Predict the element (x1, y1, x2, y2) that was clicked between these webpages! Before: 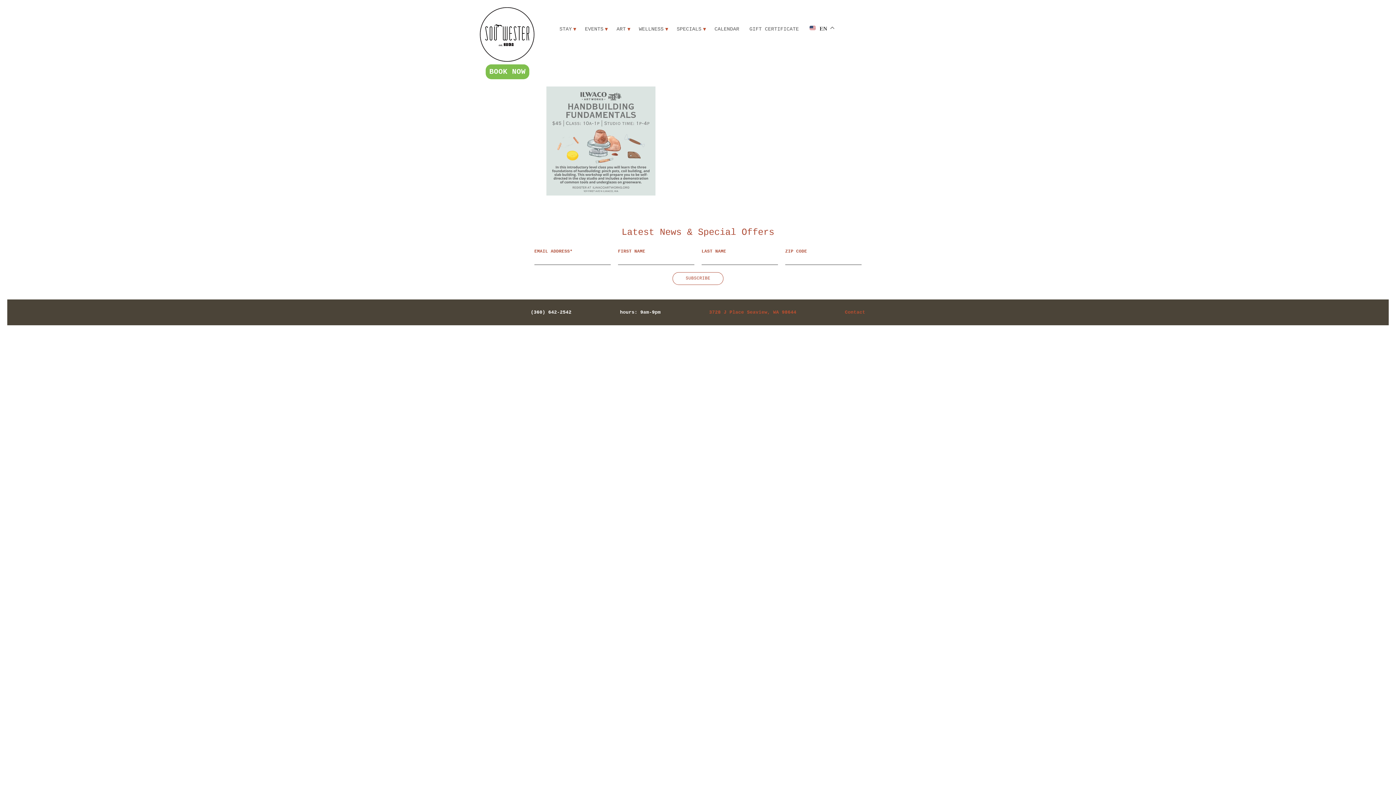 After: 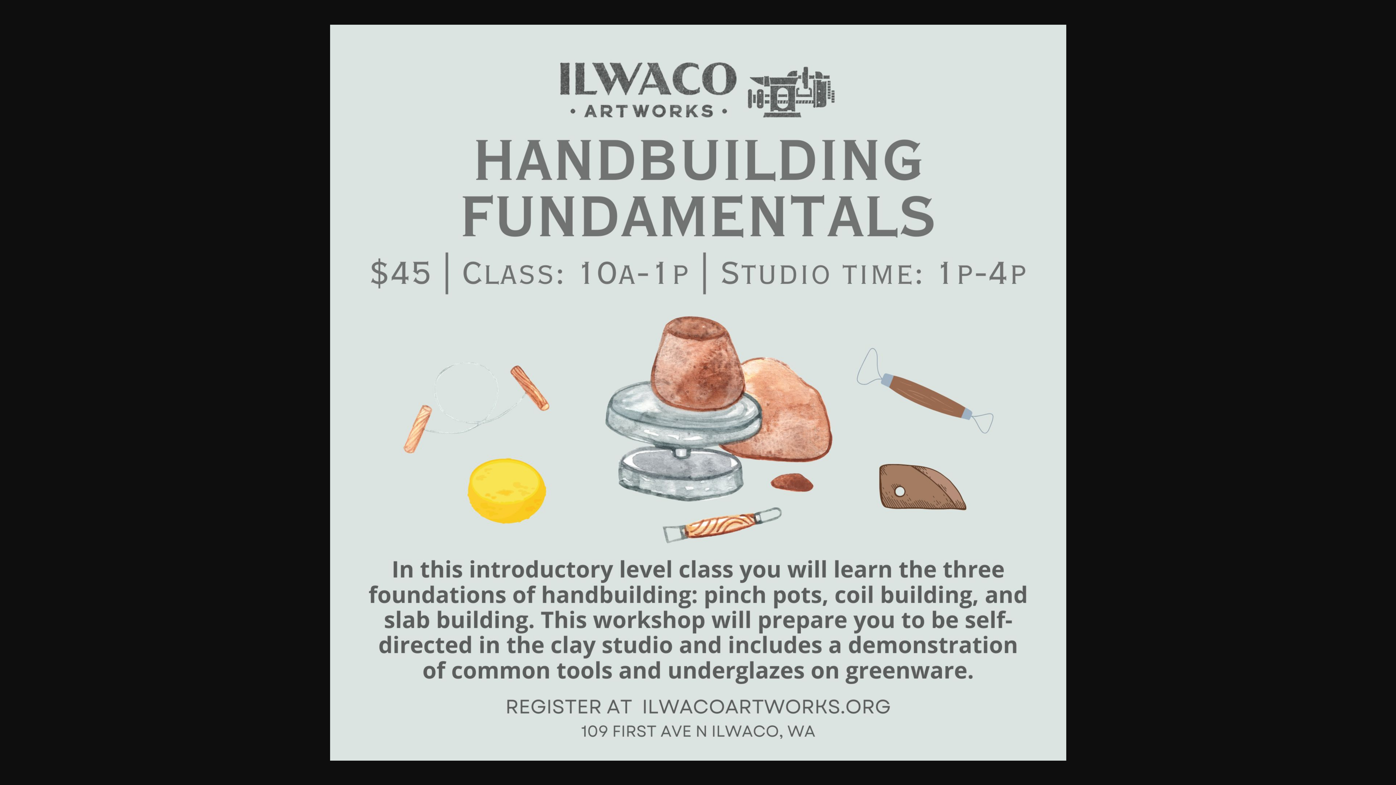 Action: bbox: (546, 139, 655, 145)